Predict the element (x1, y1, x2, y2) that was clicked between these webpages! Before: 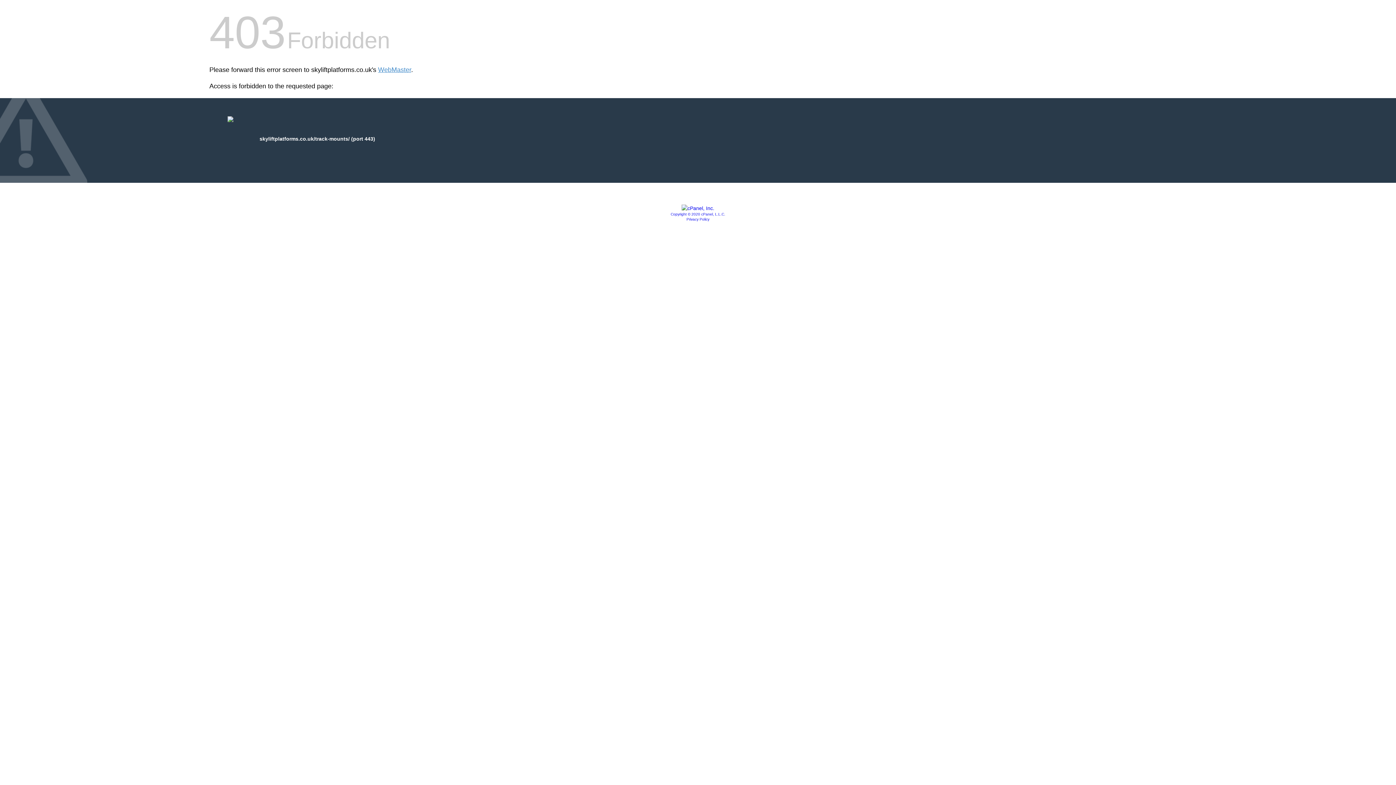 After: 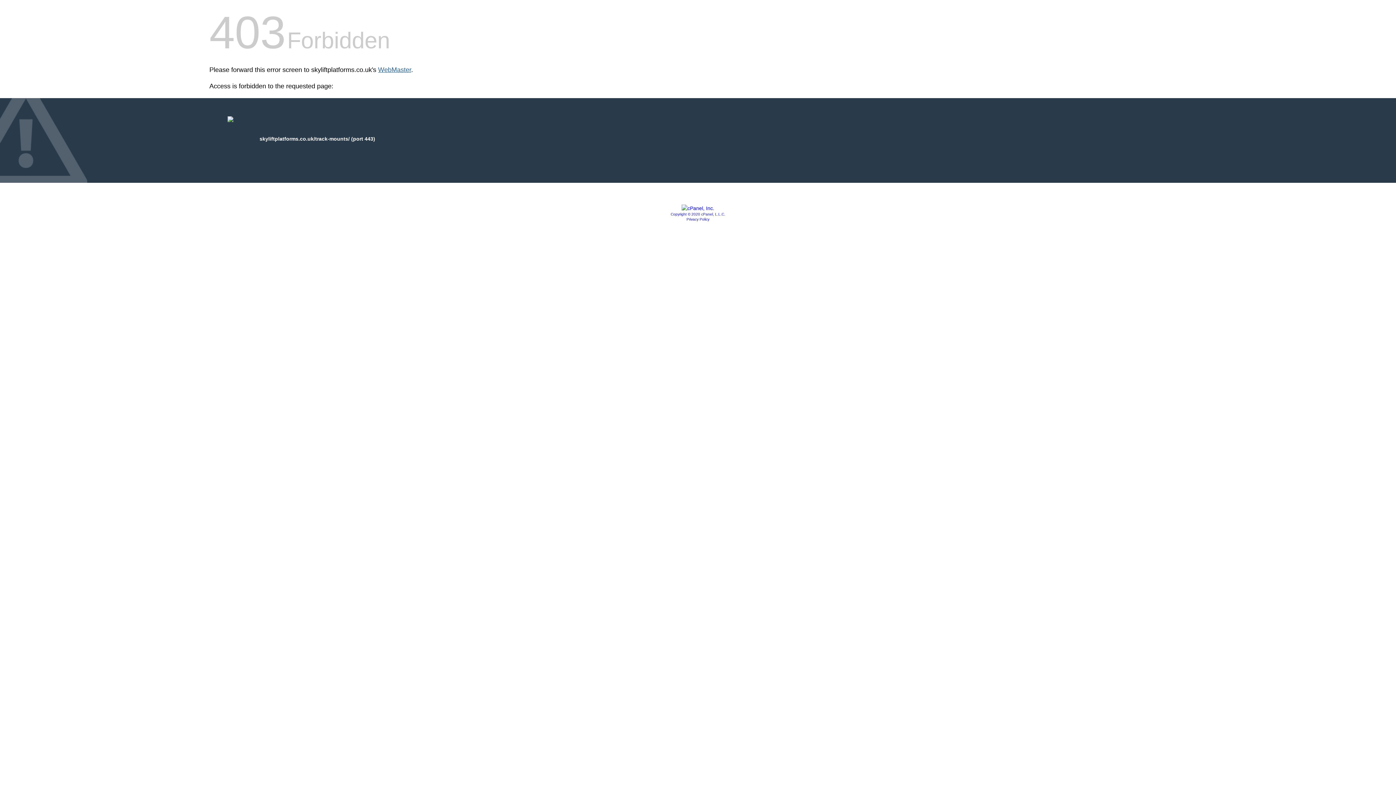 Action: label: WebMaster bbox: (378, 66, 411, 73)